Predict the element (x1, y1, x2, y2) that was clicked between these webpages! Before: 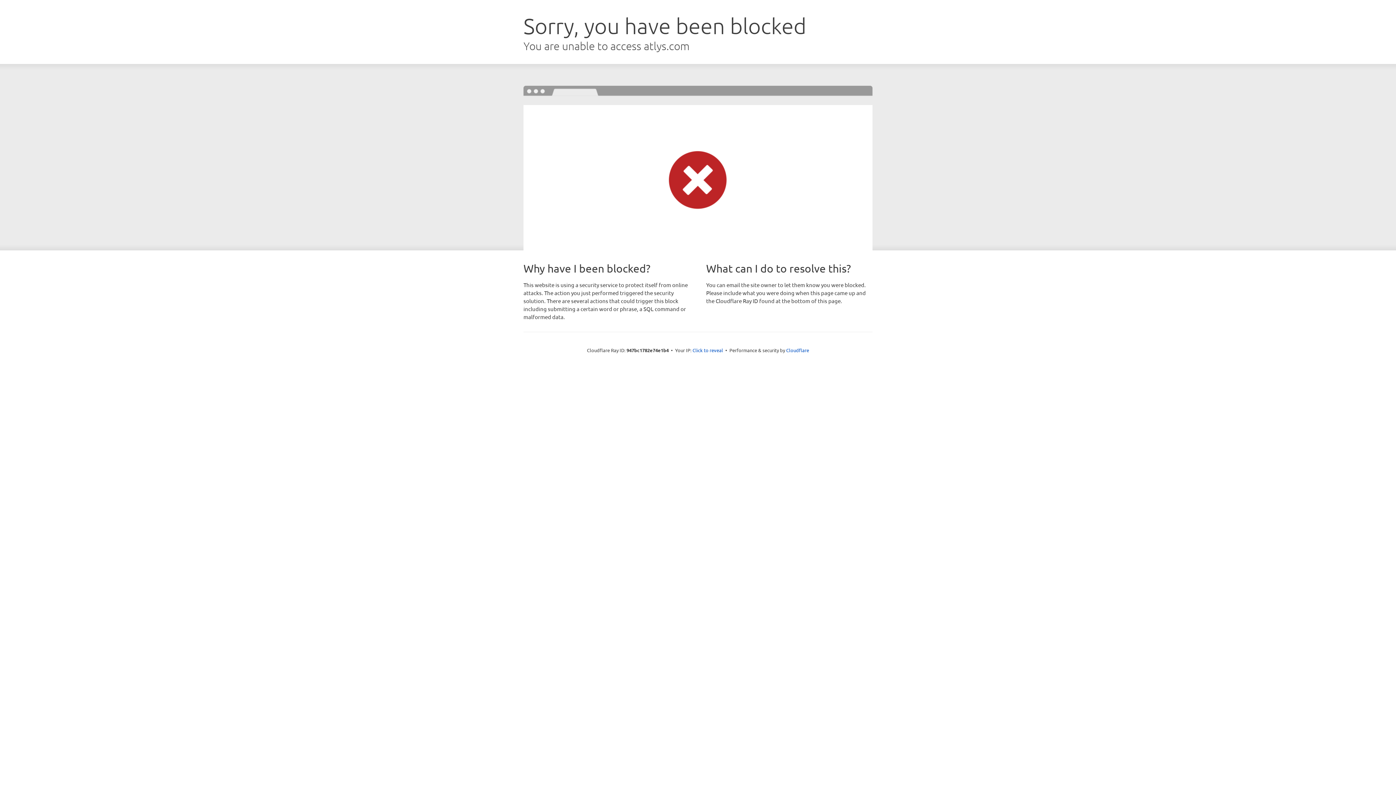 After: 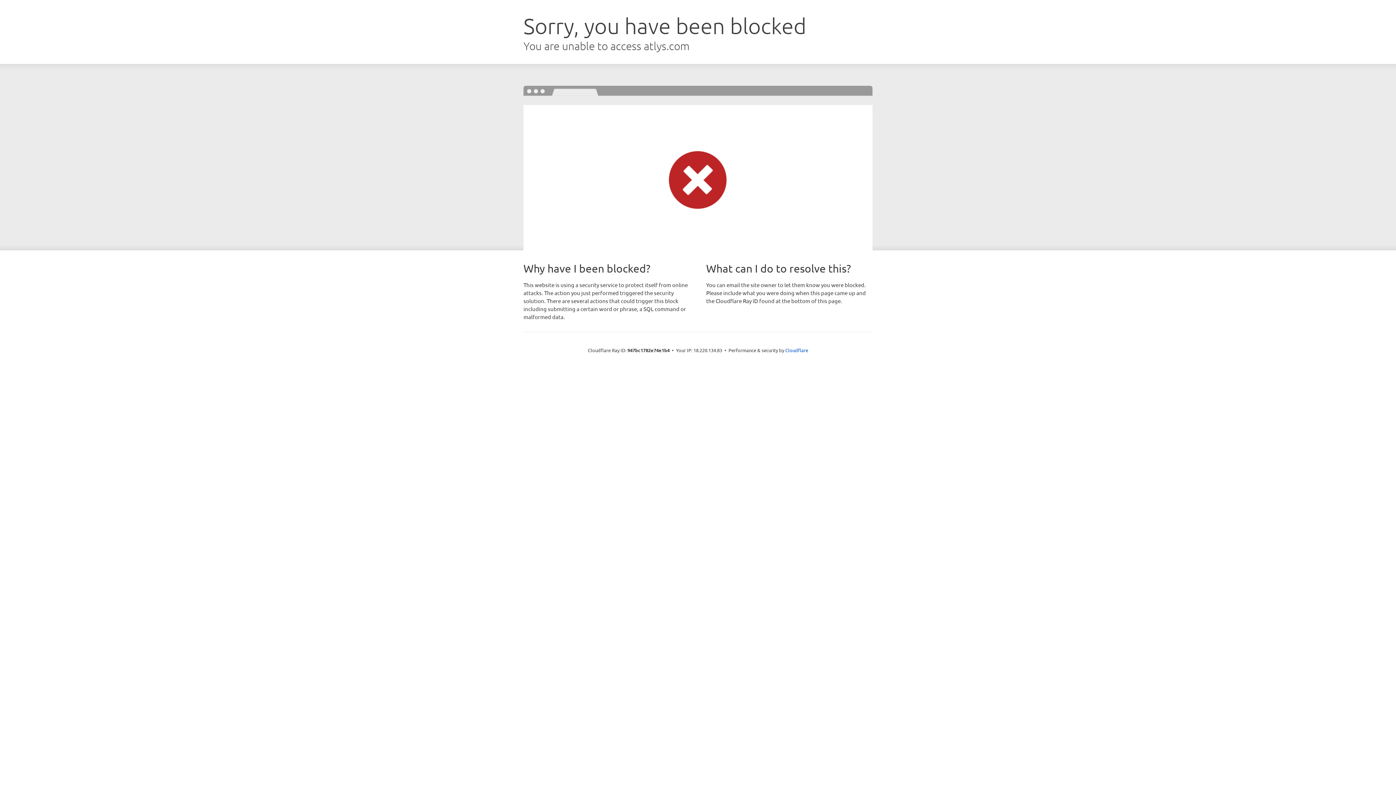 Action: label: Click to reveal bbox: (692, 346, 723, 353)